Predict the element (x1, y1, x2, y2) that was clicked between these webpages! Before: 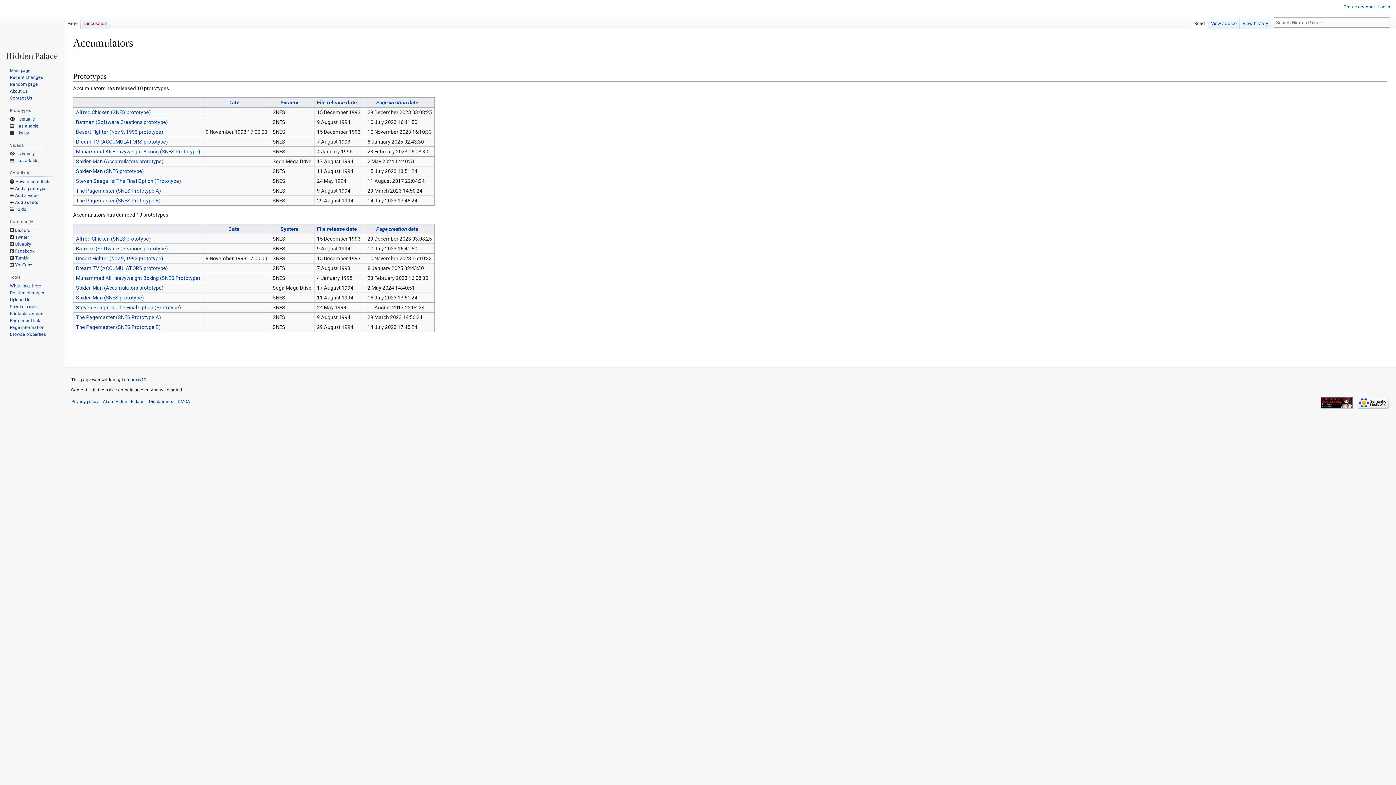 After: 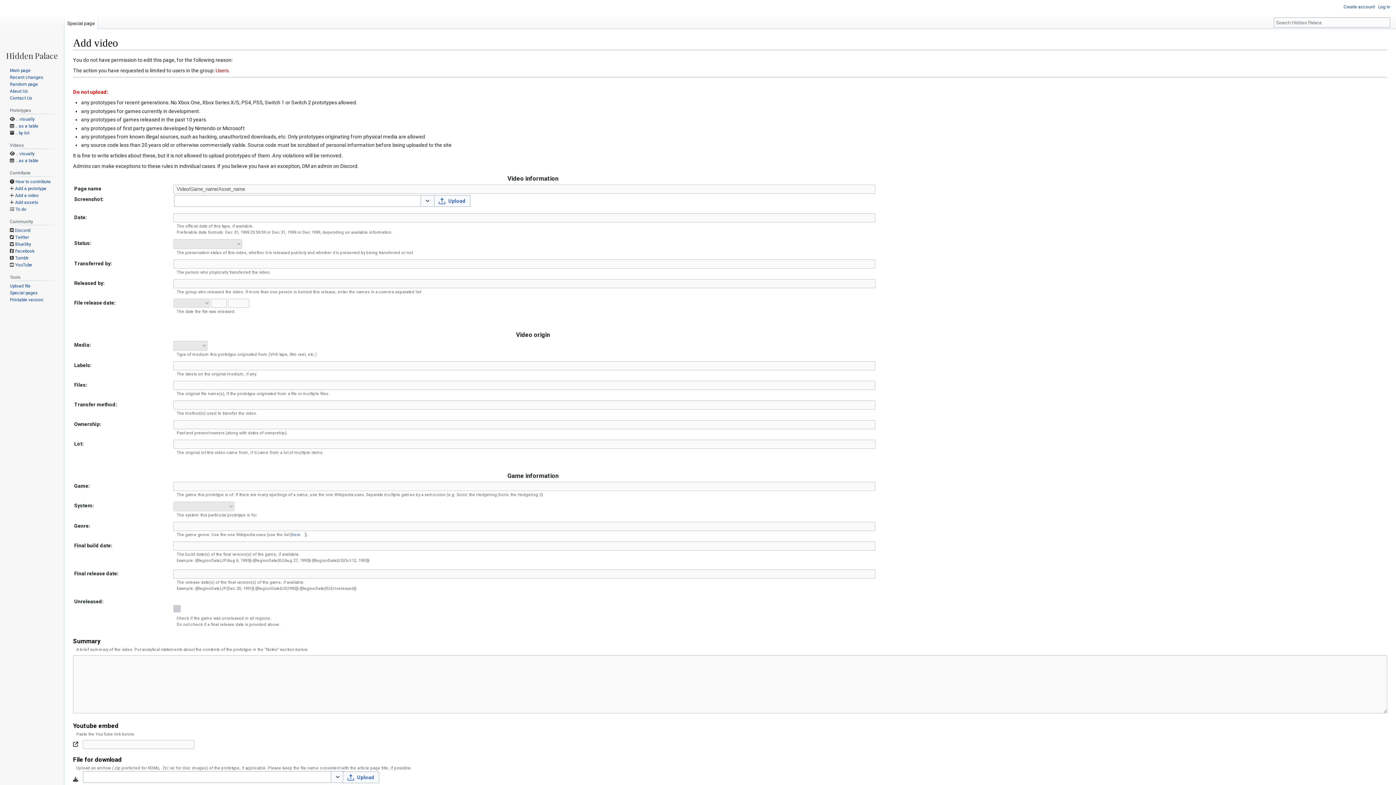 Action: bbox: (9, 193, 38, 198) label: Add a video